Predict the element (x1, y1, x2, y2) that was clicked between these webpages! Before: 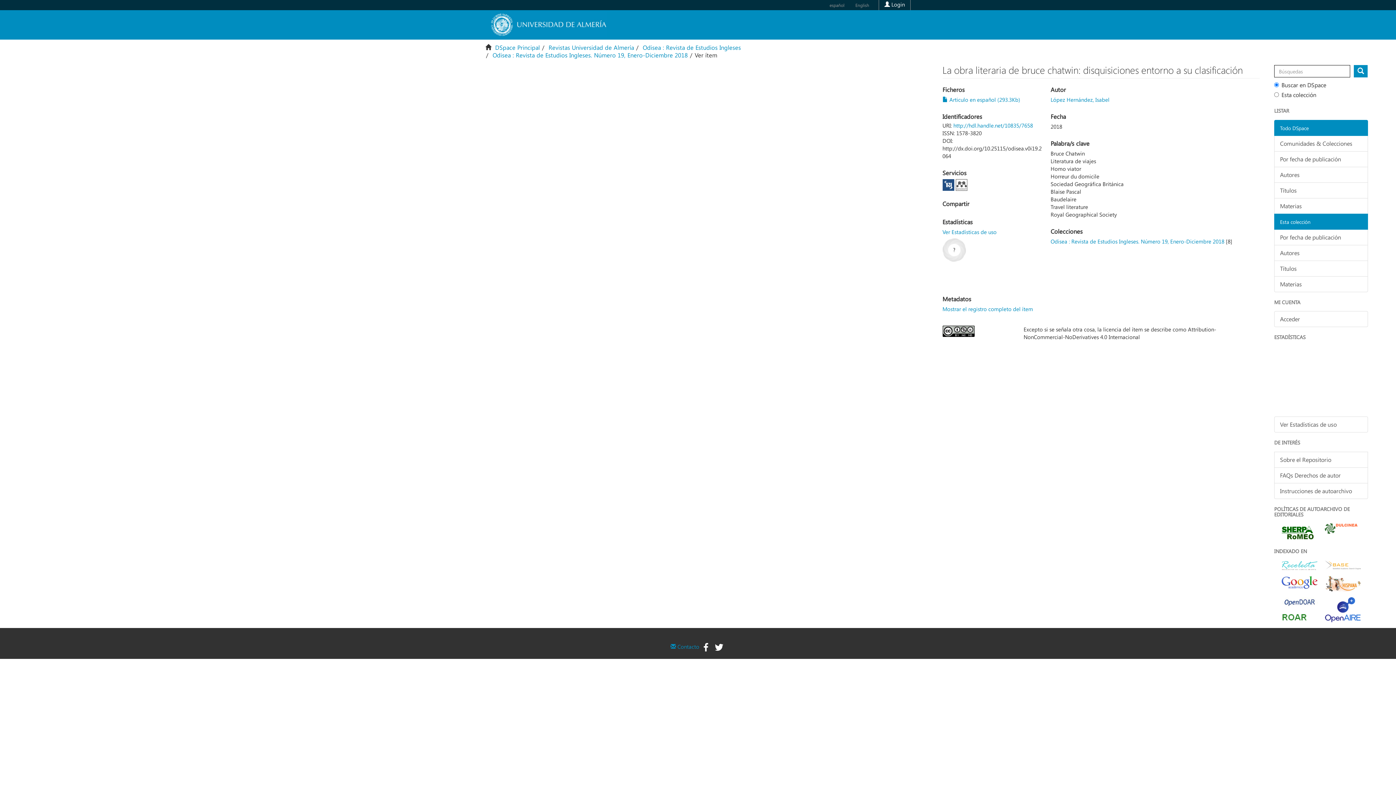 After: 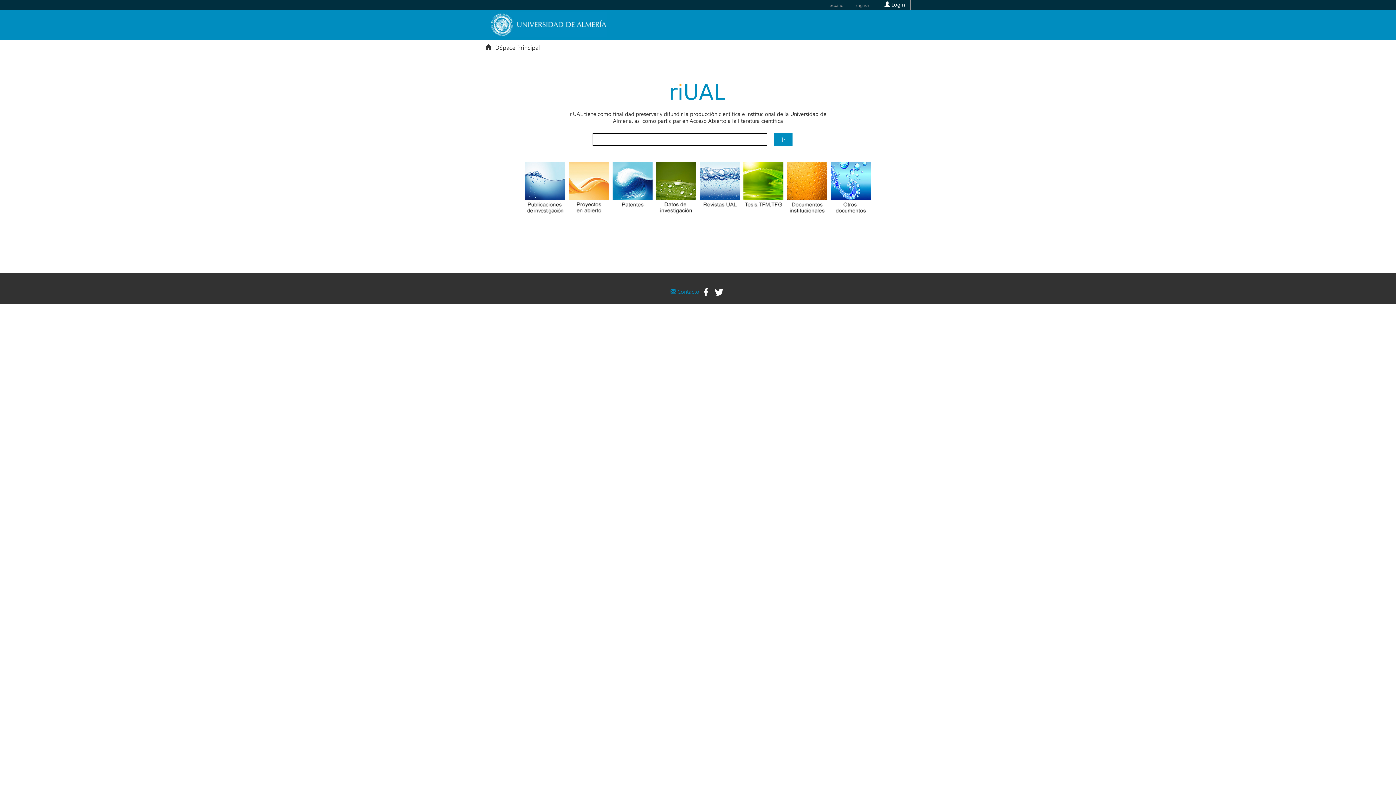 Action: bbox: (495, 43, 540, 51) label: DSpace Principal